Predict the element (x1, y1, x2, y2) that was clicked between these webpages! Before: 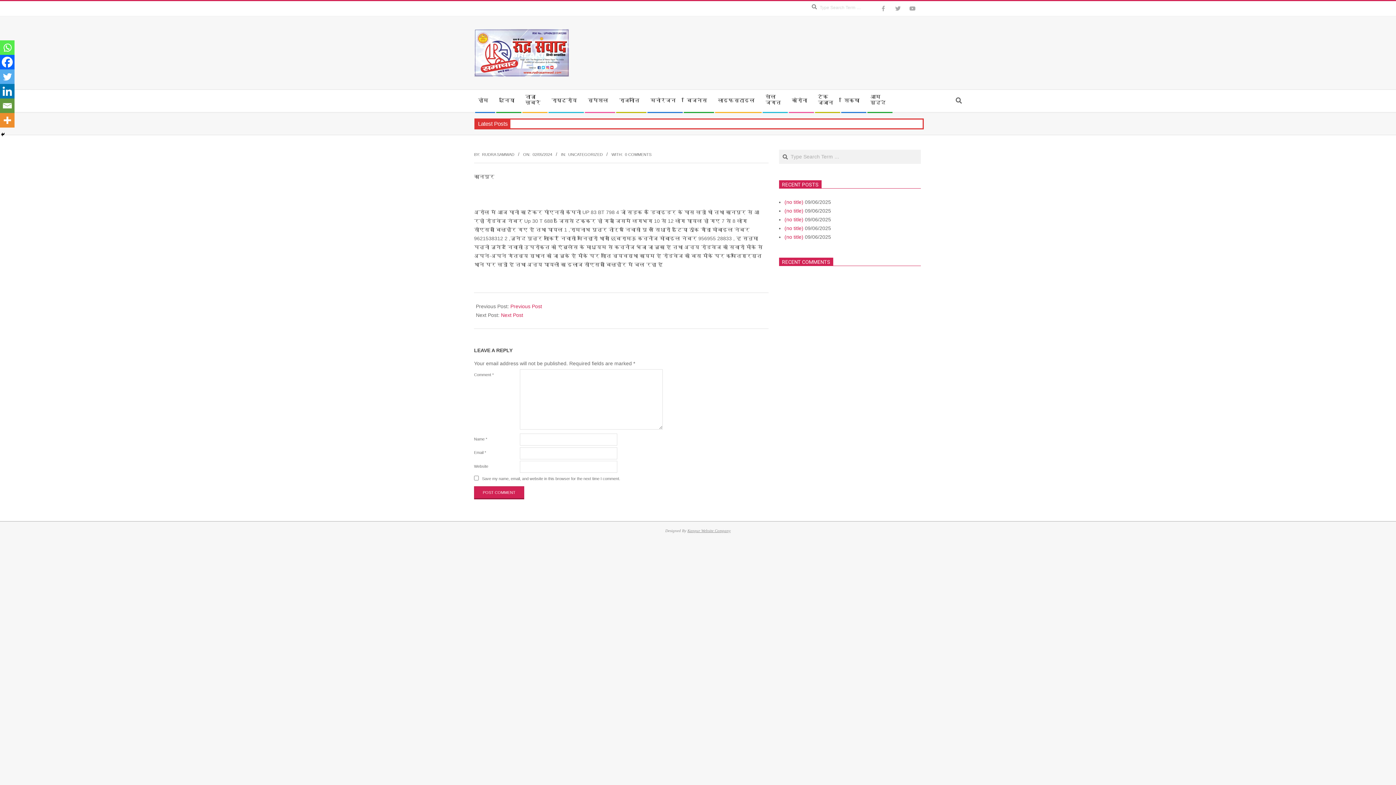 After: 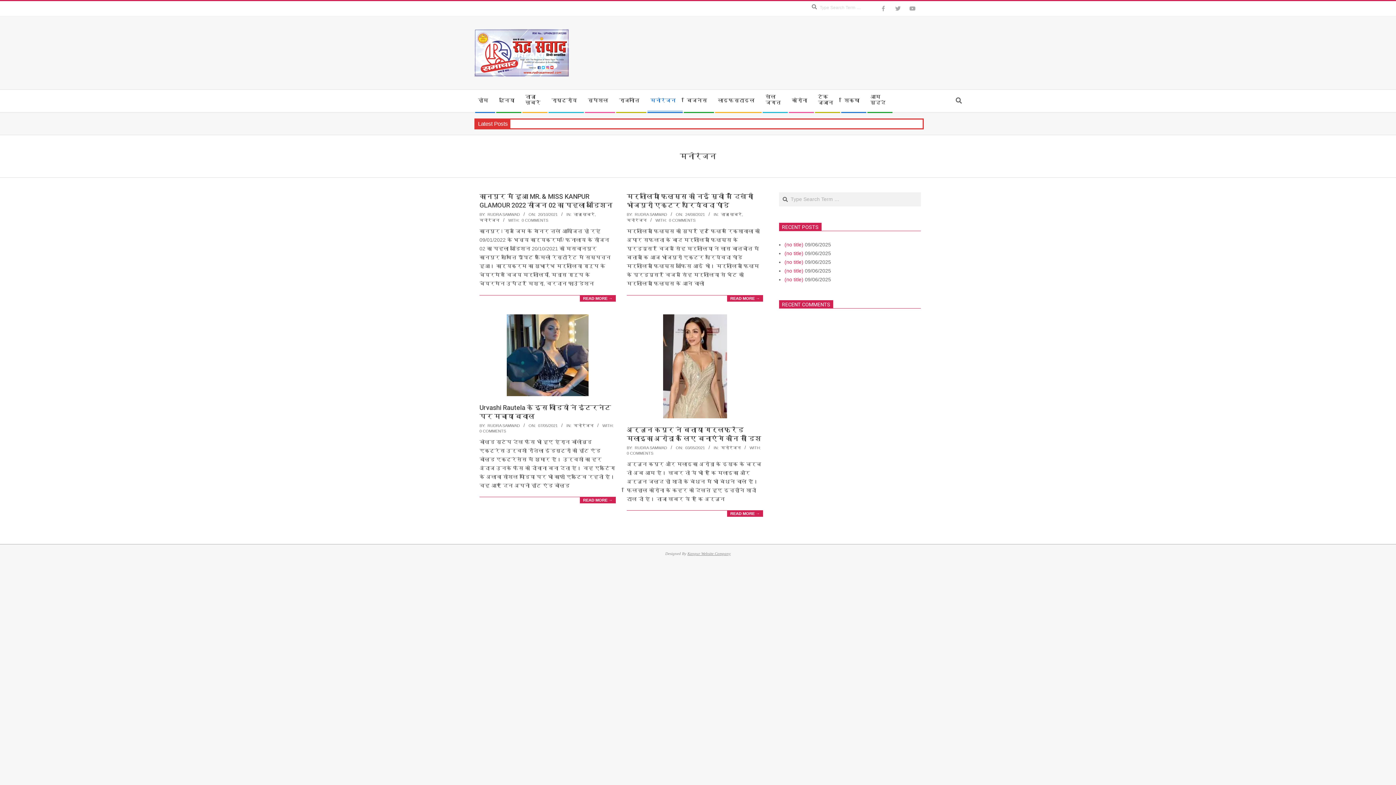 Action: label: मनोरंजन bbox: (646, 92, 683, 109)